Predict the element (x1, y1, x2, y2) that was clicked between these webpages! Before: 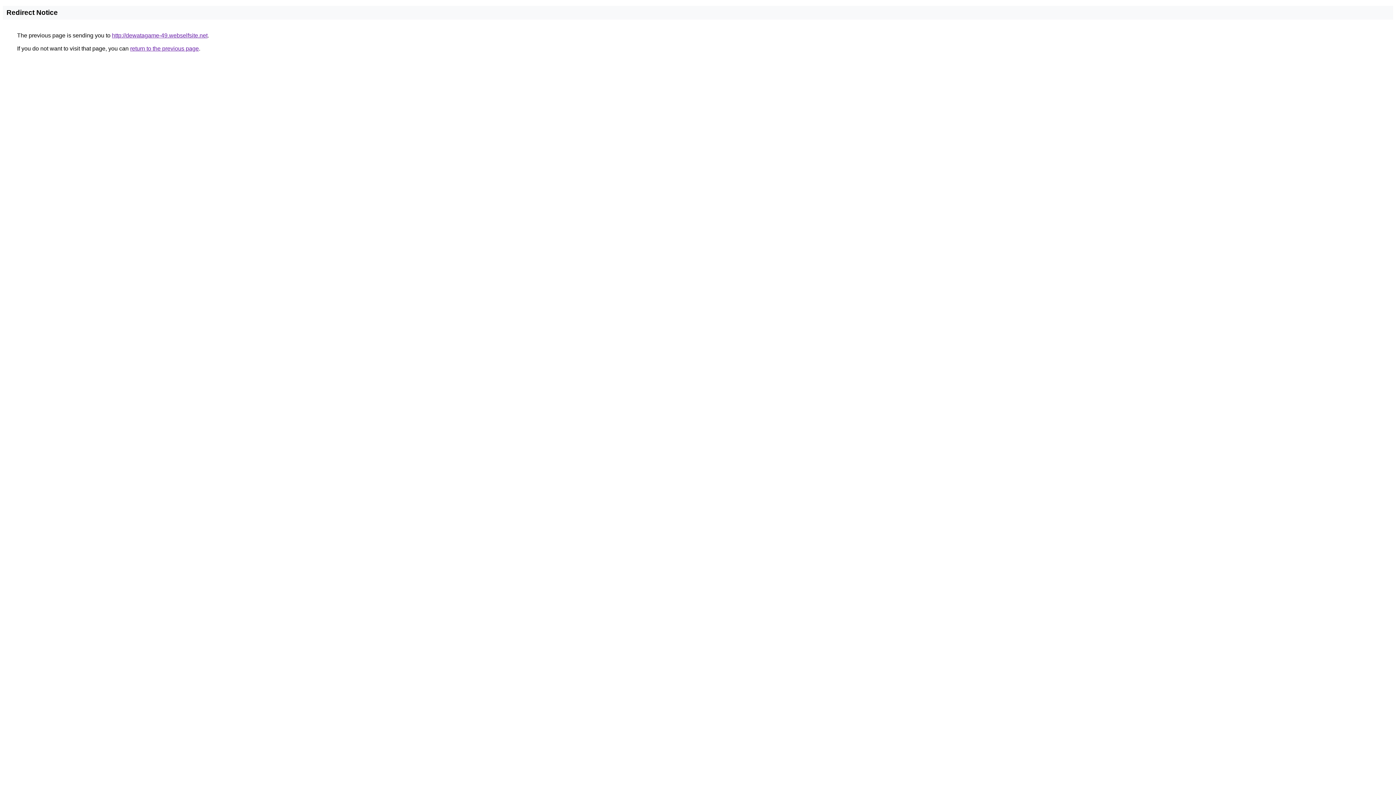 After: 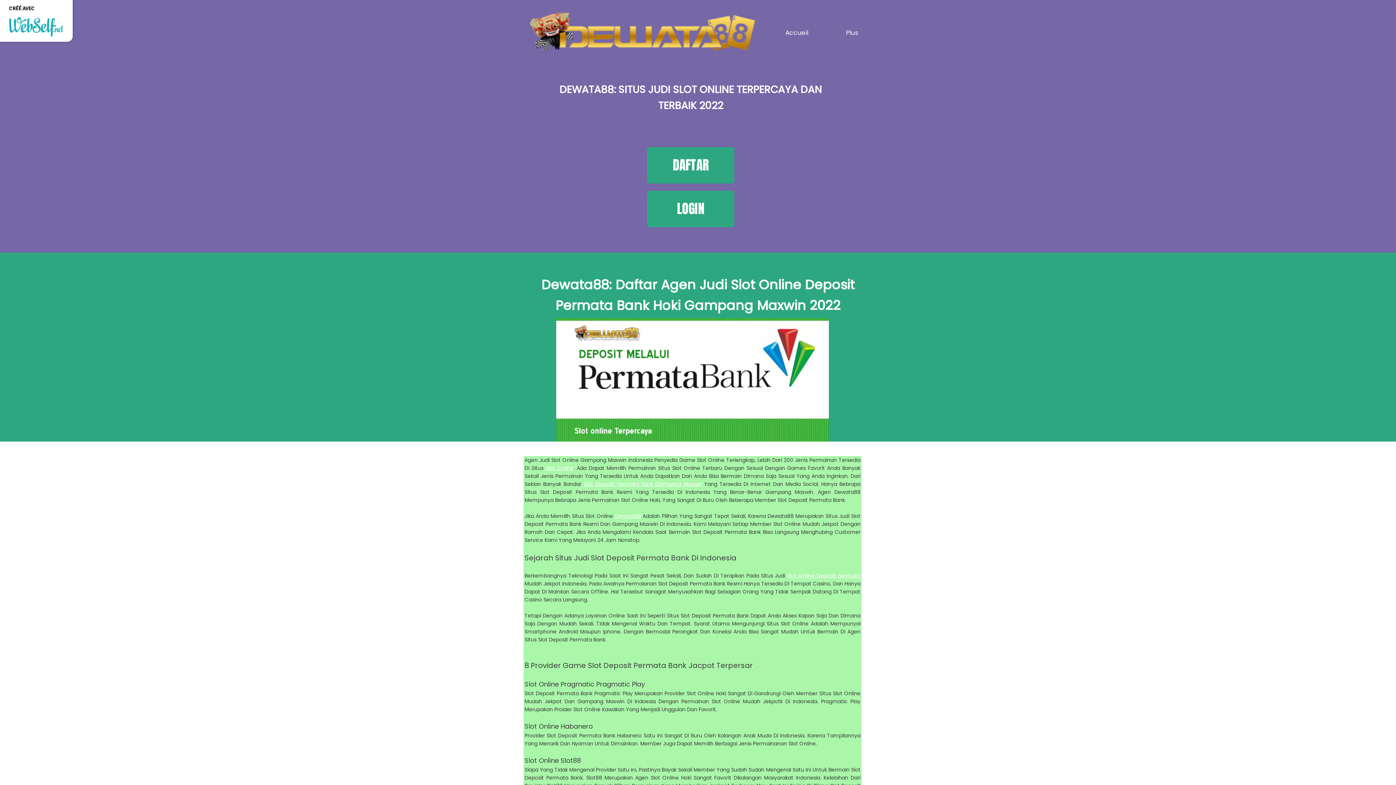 Action: label: http://dewatagame-49.webselfsite.net bbox: (112, 32, 207, 38)